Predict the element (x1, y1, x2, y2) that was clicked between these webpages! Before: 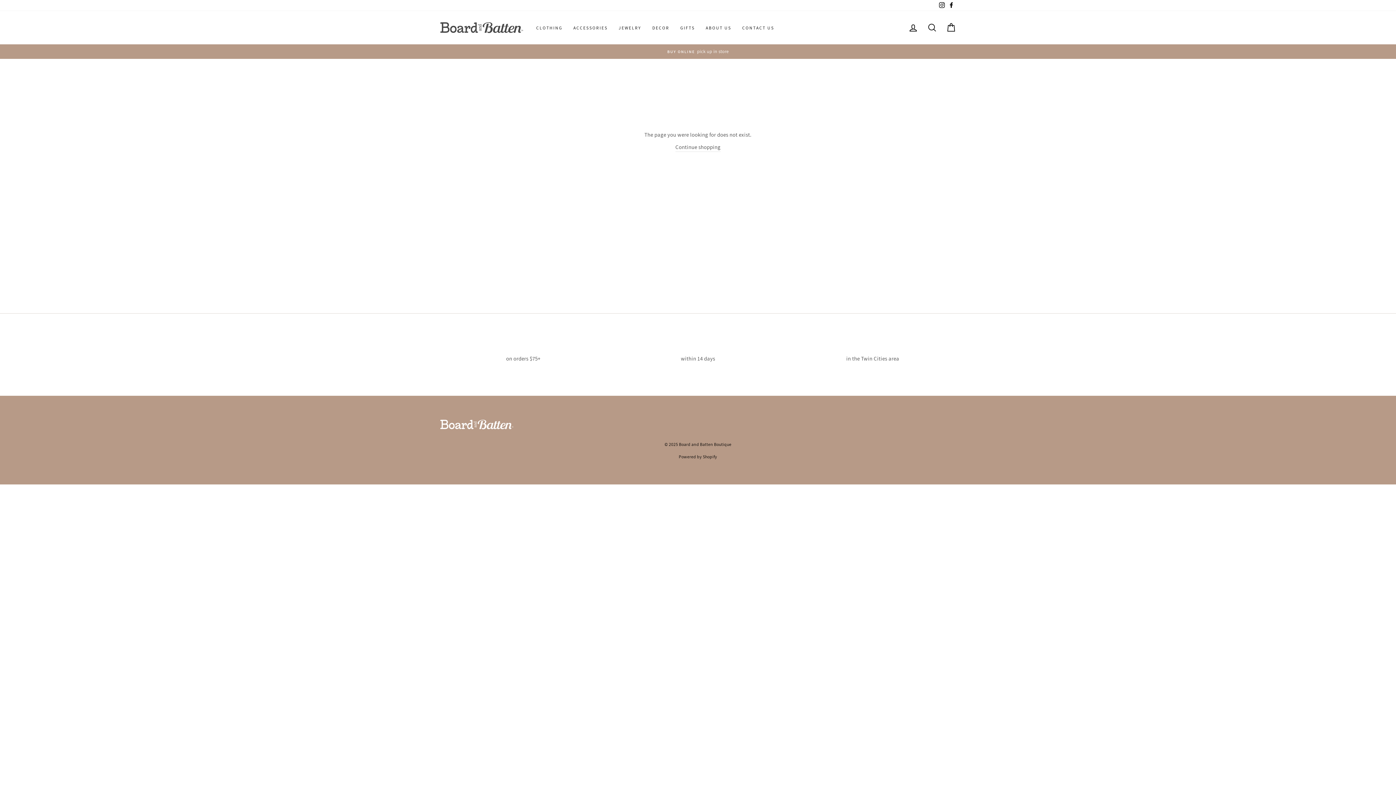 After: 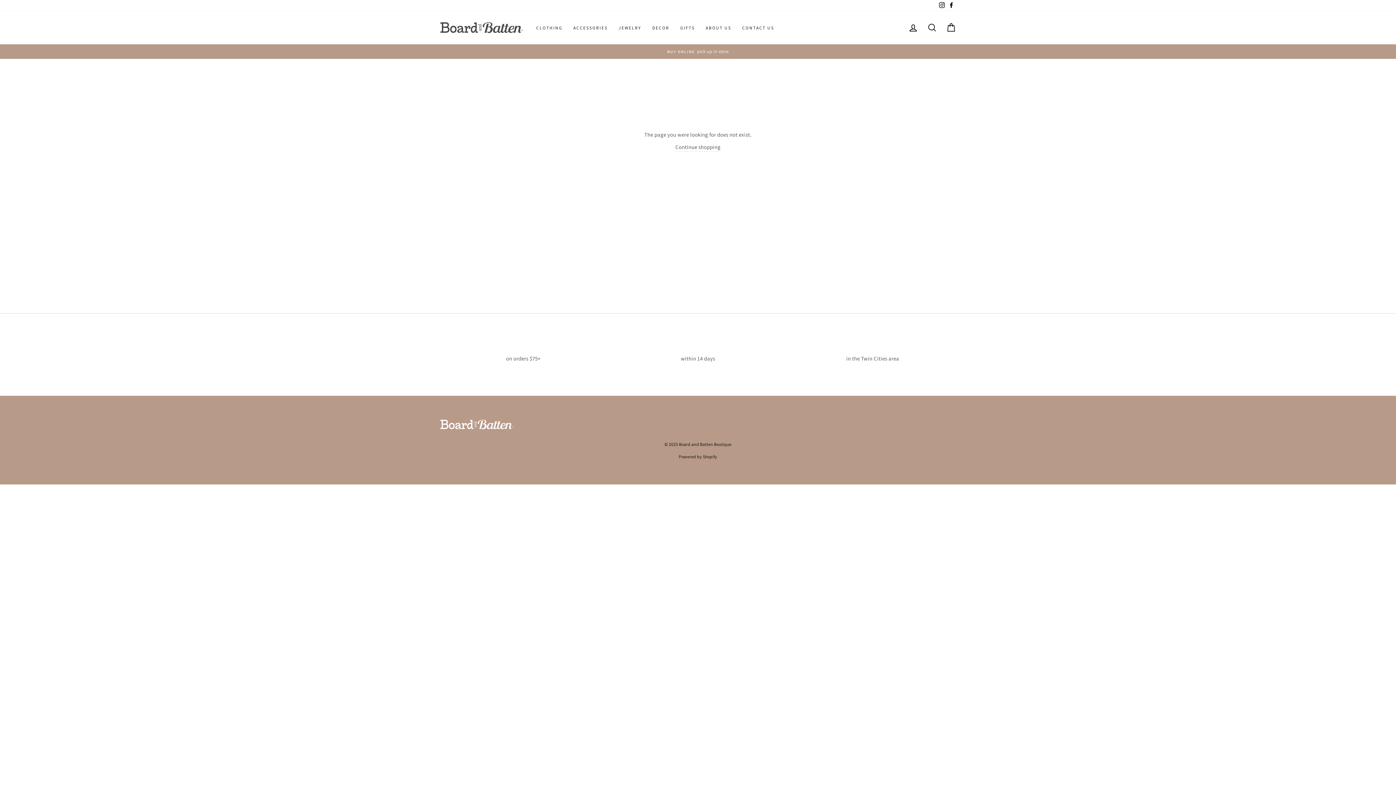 Action: label: Facebook bbox: (946, 0, 956, 10)